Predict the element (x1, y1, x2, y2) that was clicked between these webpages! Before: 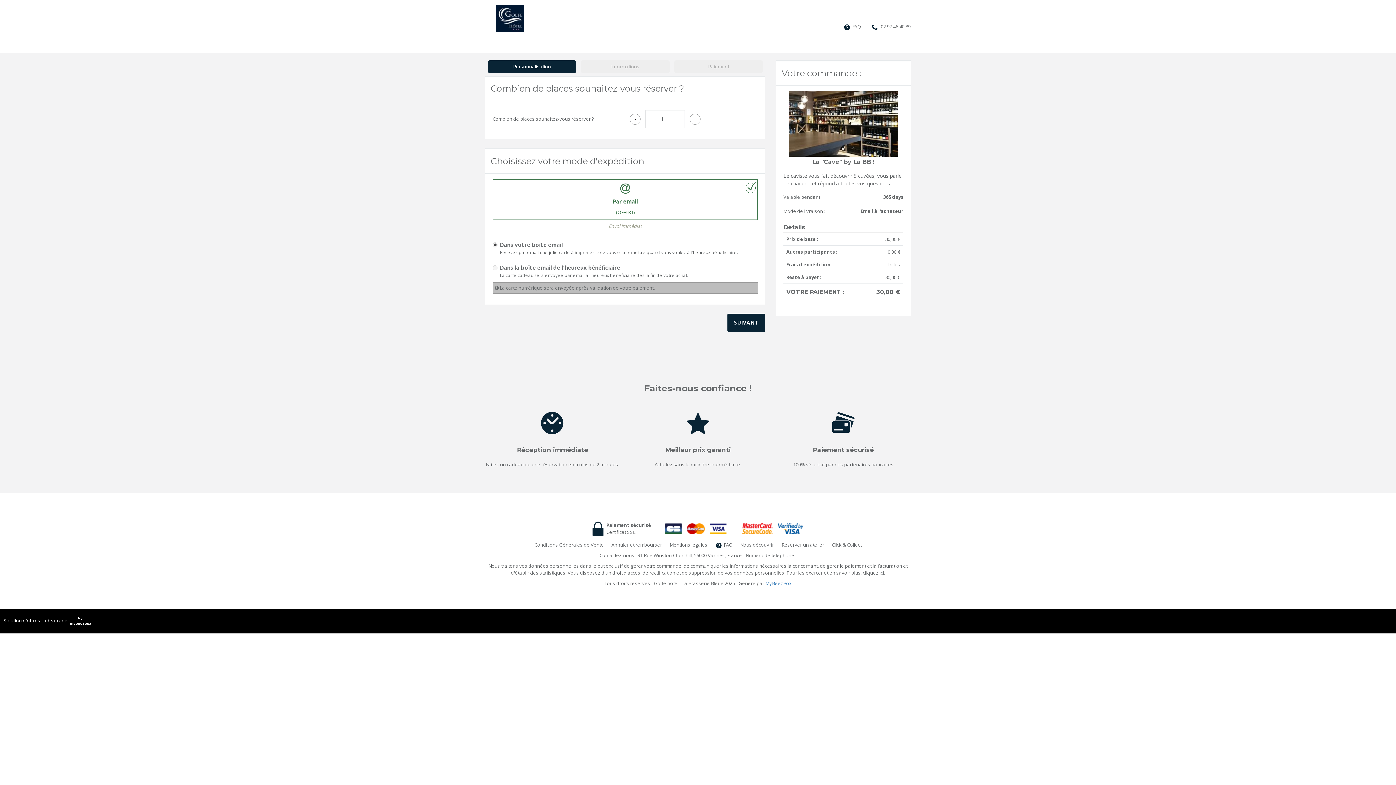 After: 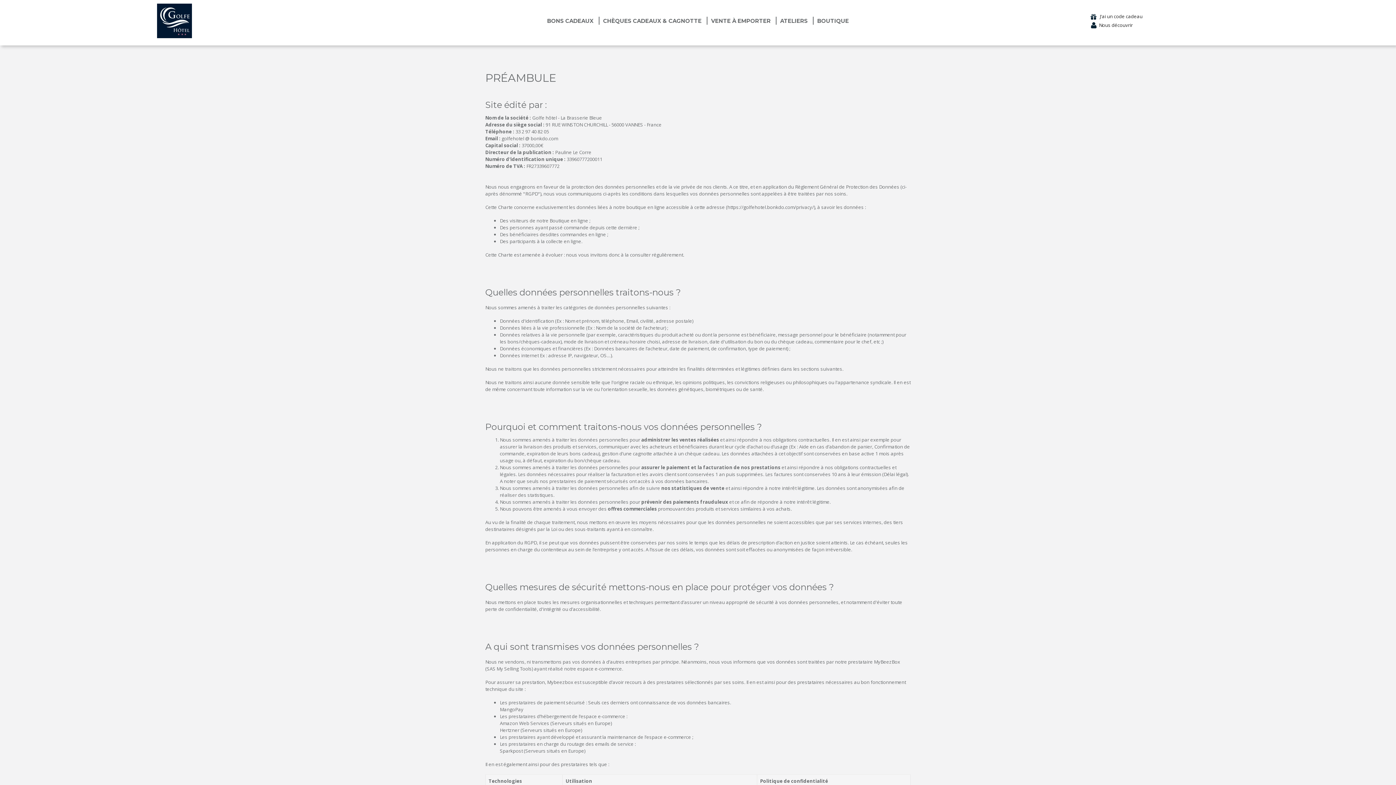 Action: bbox: (863, 569, 885, 576) label: cliquez ici.